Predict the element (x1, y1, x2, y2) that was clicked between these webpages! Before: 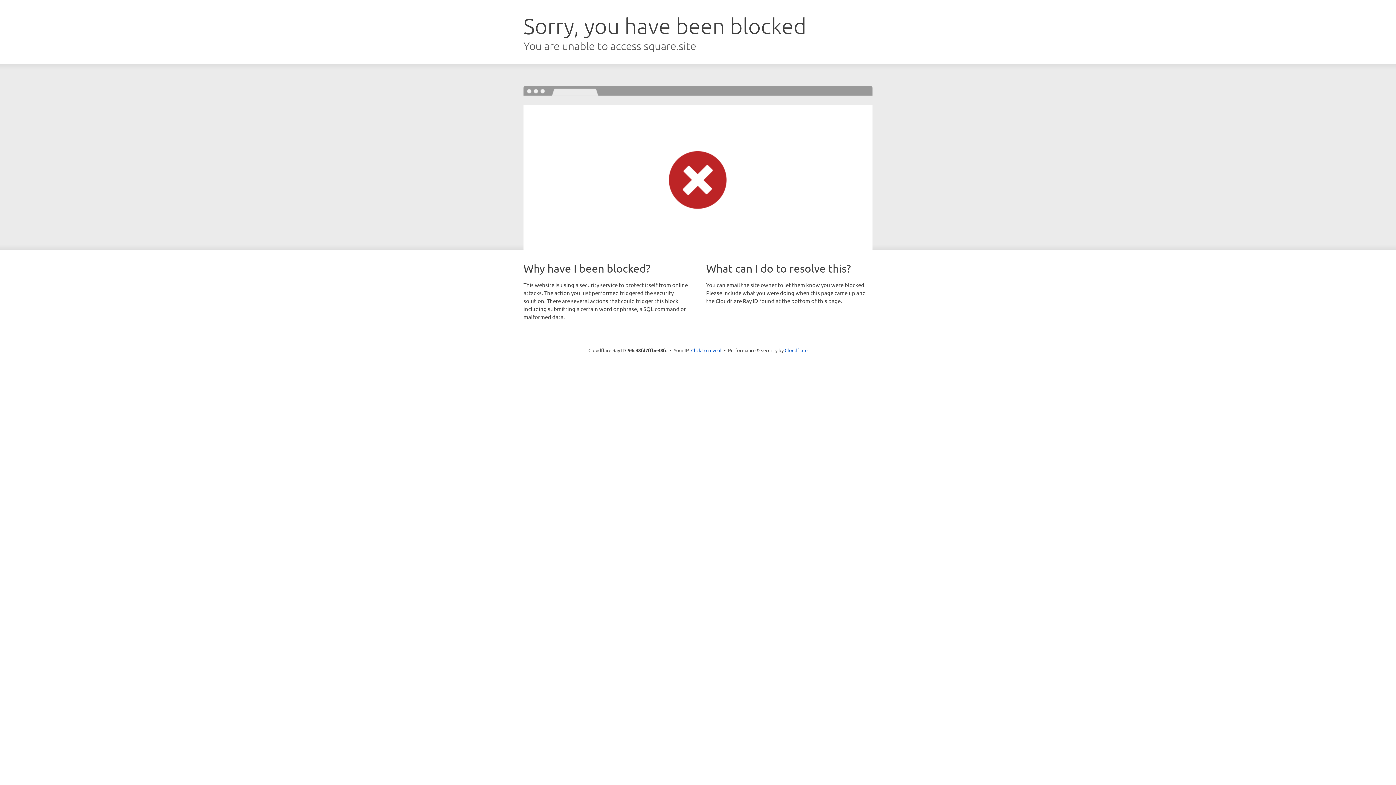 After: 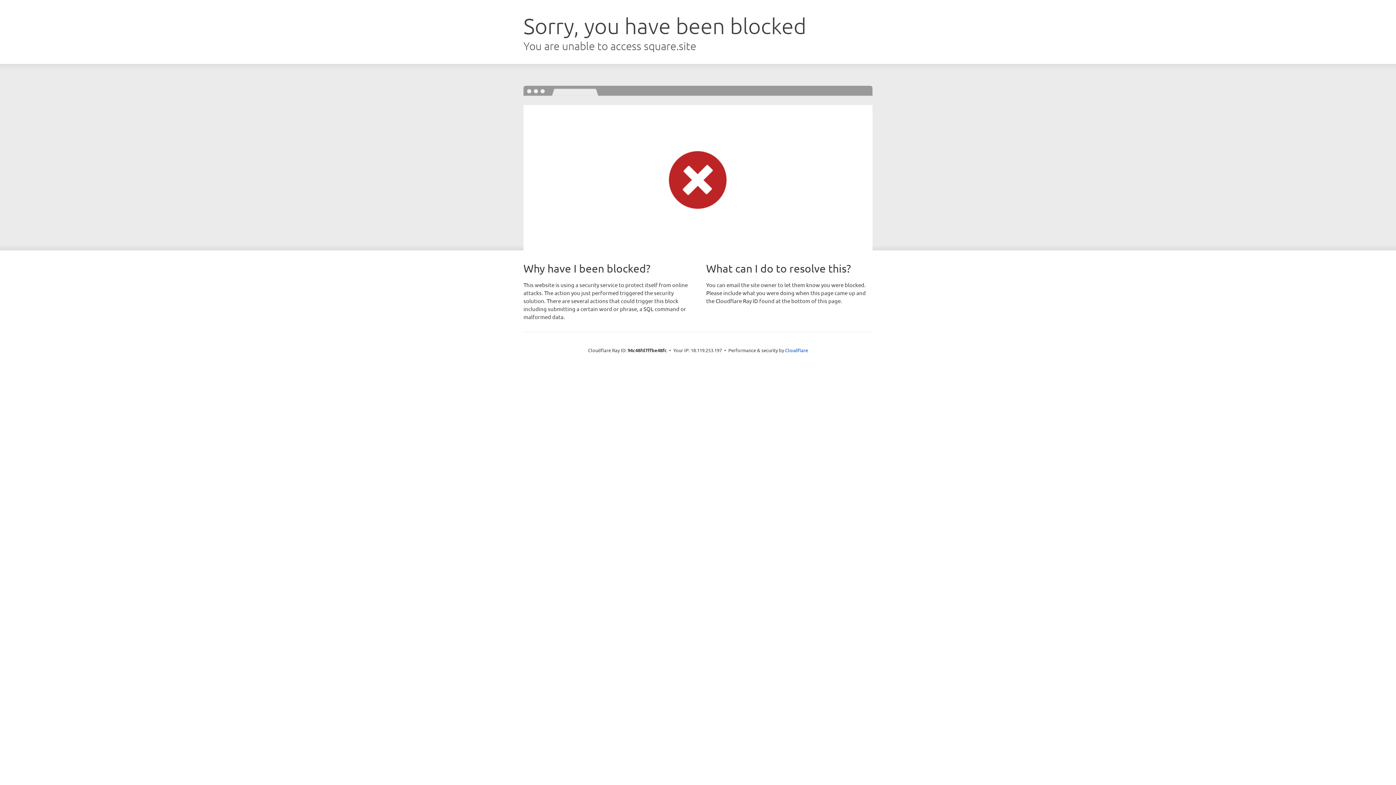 Action: label: Click to reveal bbox: (691, 346, 721, 353)